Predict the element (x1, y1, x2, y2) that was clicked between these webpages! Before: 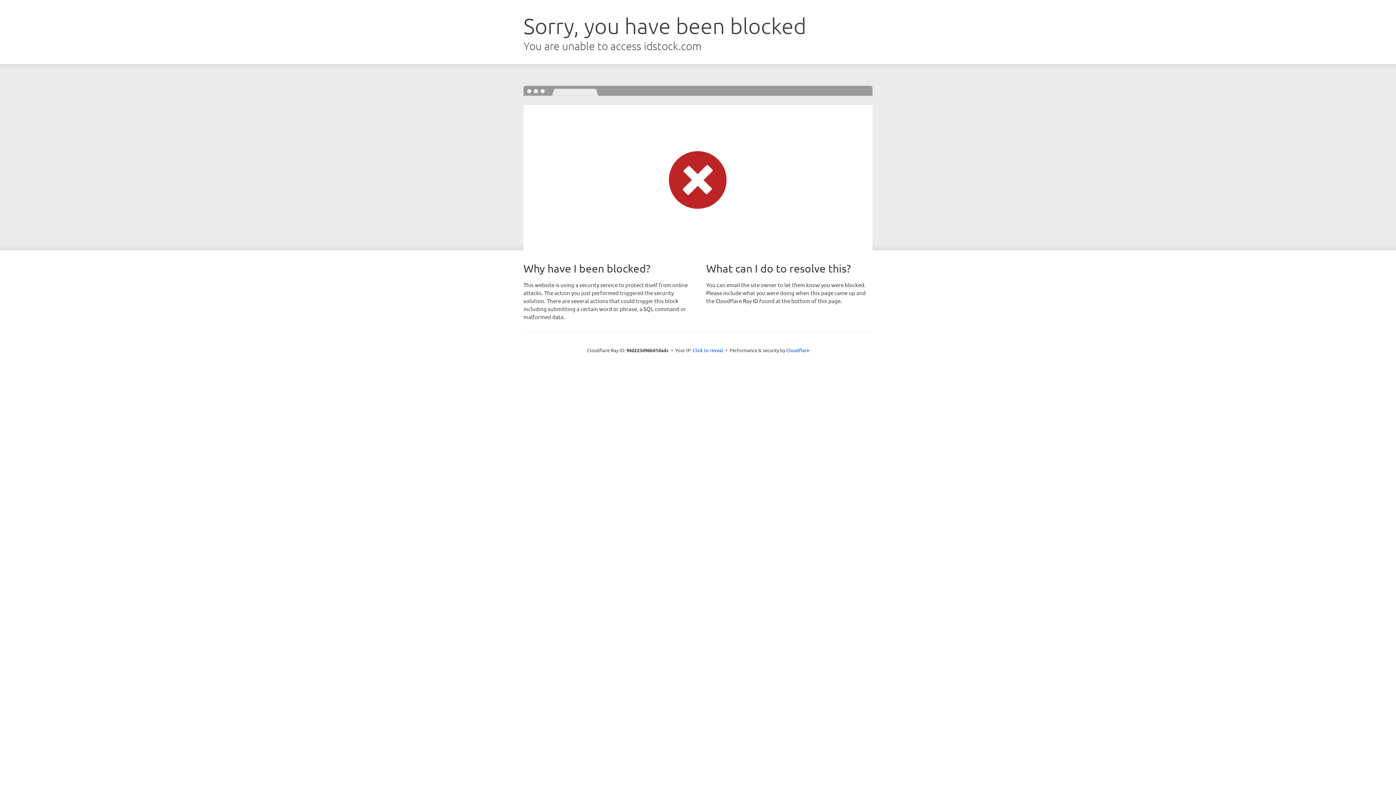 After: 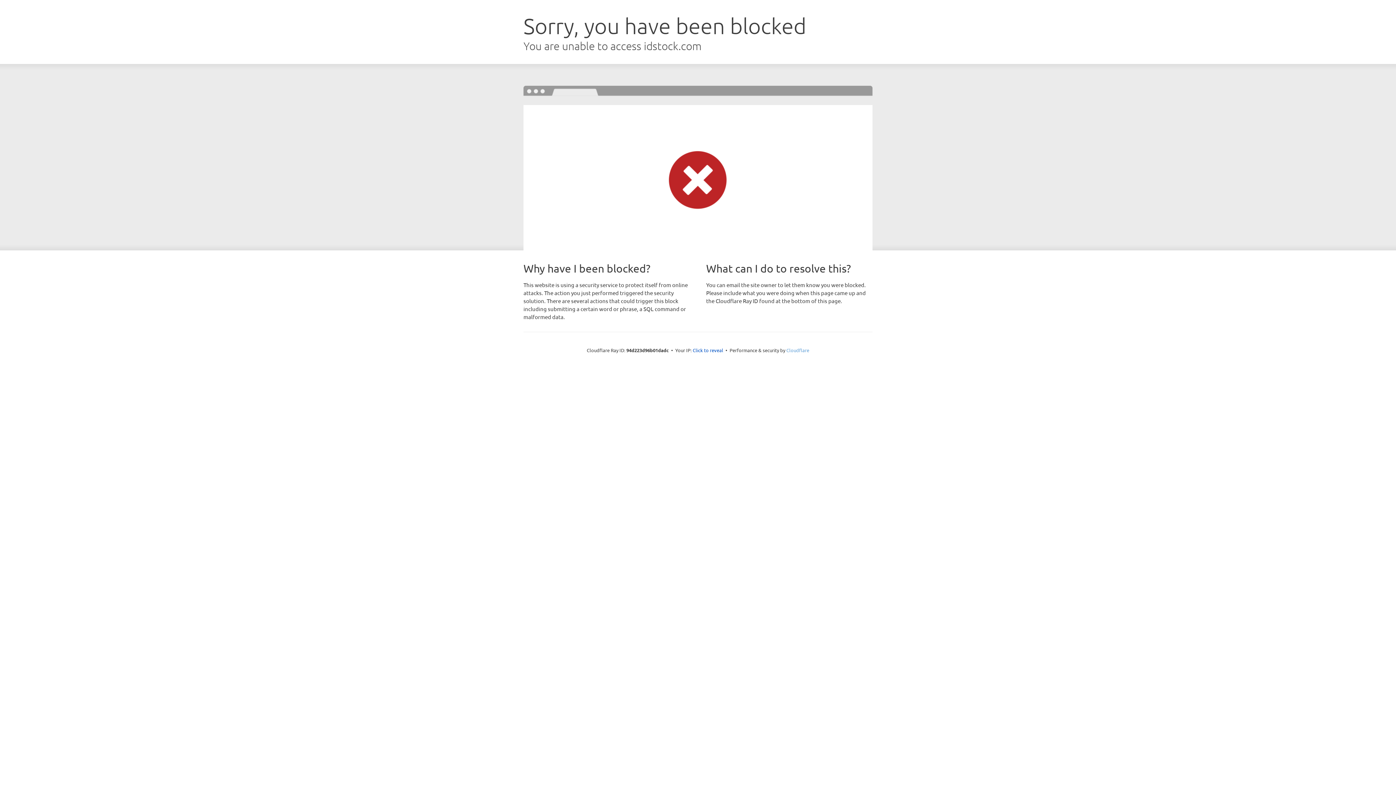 Action: bbox: (786, 347, 809, 353) label: Cloudflare